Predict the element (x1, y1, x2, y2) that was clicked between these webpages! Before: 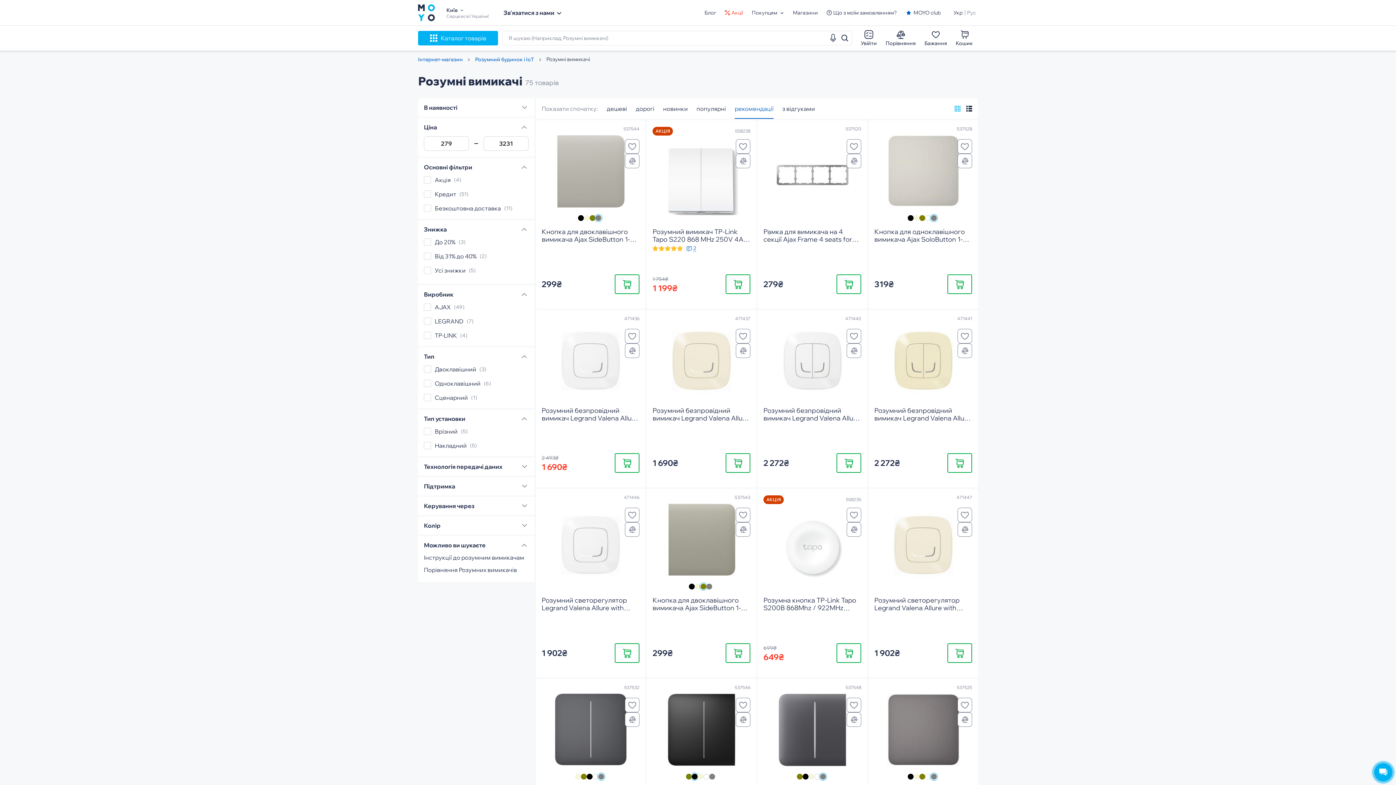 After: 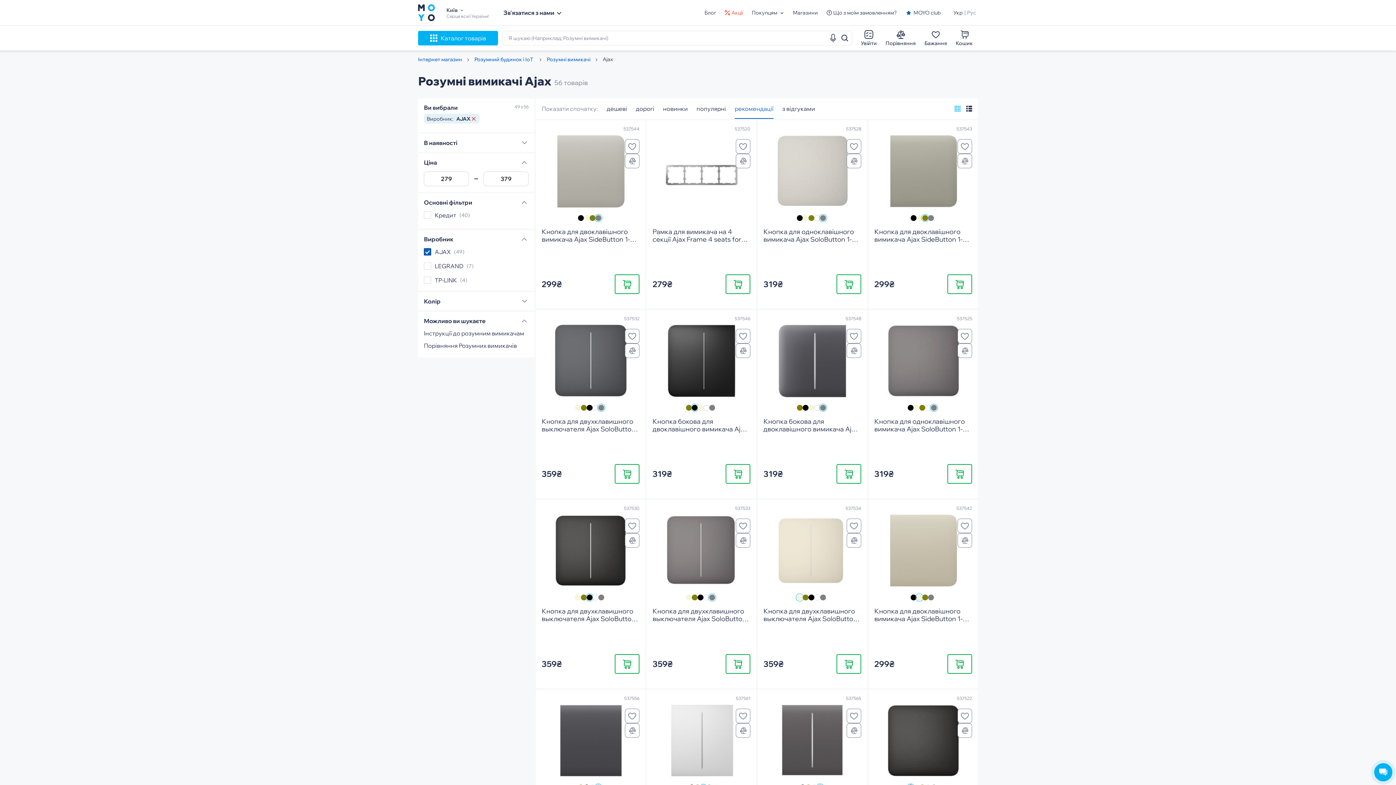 Action: bbox: (434, 303, 450, 310) label: AJAX